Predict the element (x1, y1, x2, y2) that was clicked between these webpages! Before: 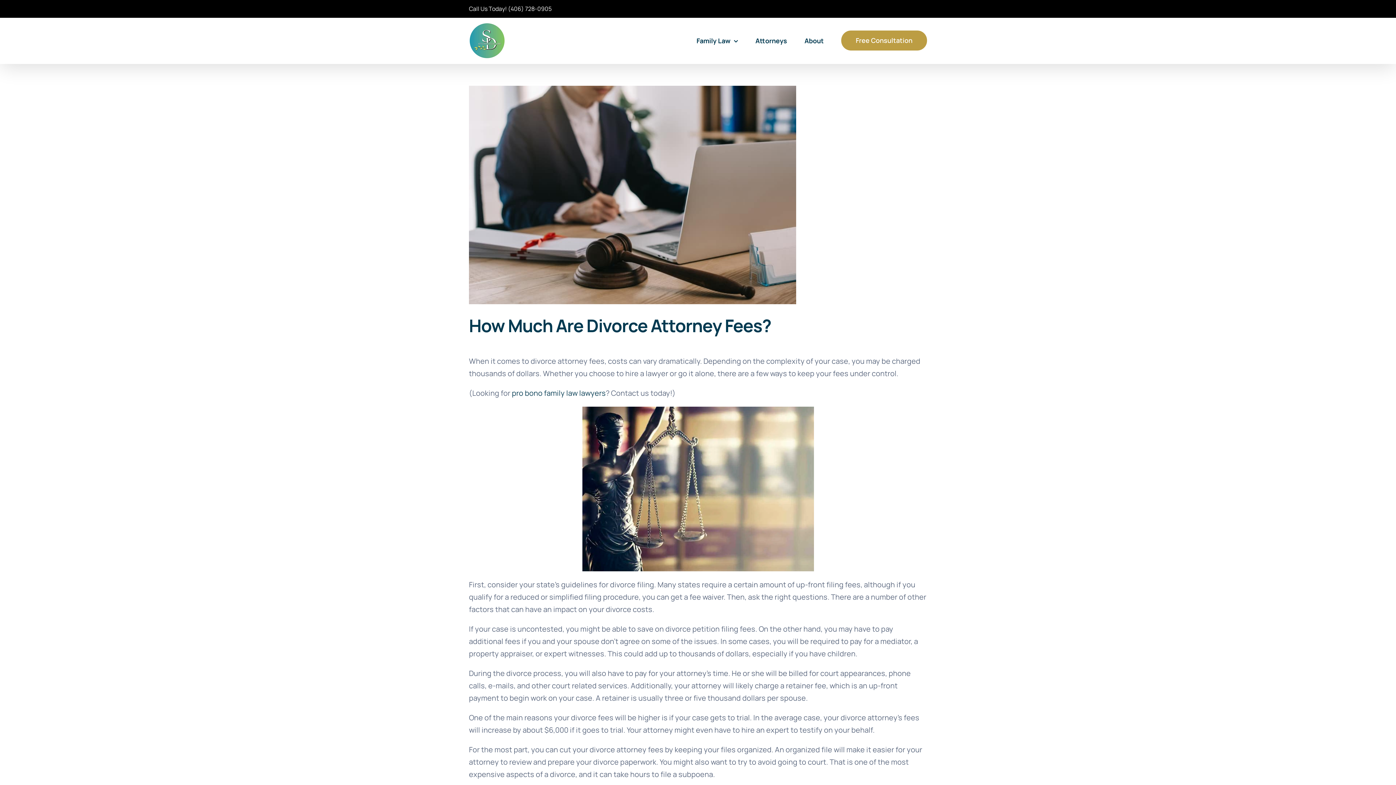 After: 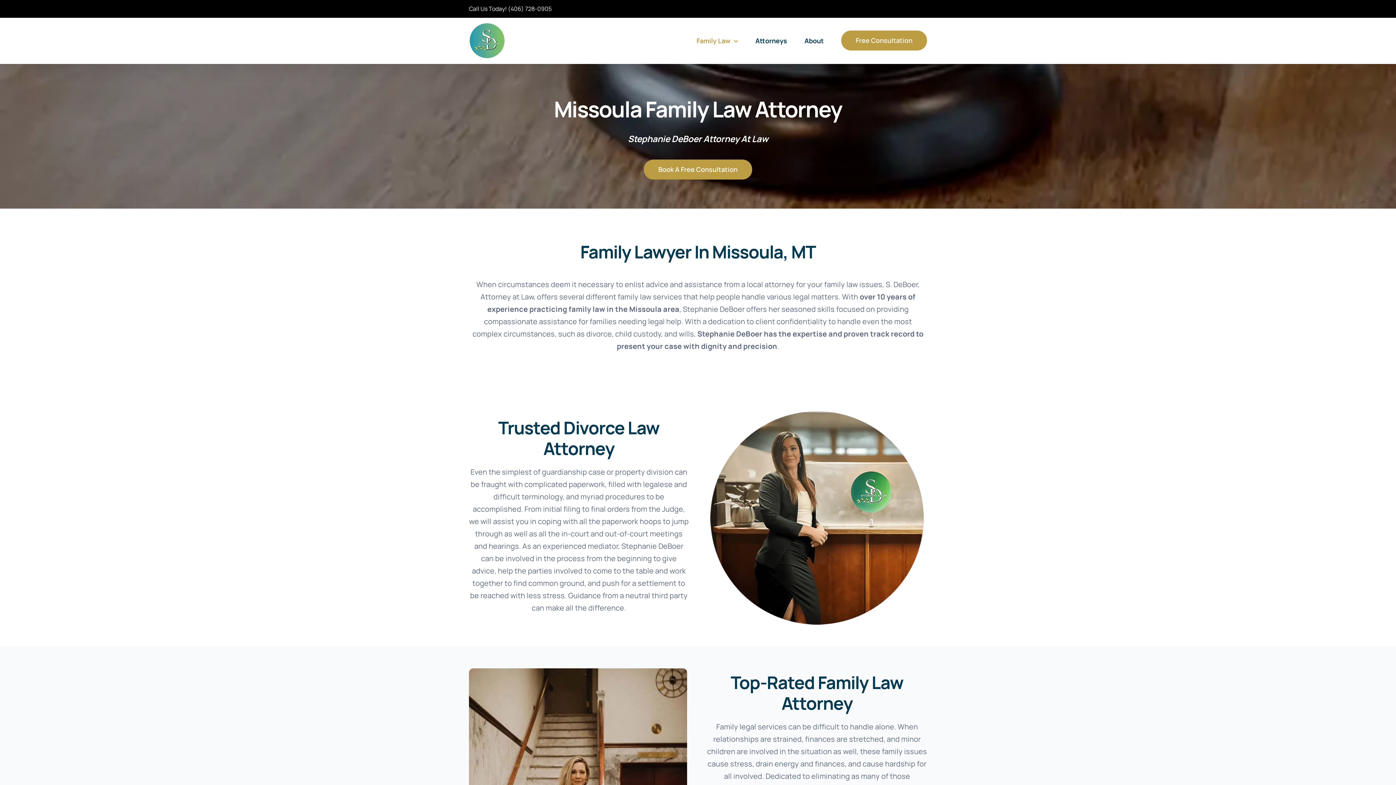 Action: label: pro bono family law lawyers bbox: (512, 388, 605, 398)